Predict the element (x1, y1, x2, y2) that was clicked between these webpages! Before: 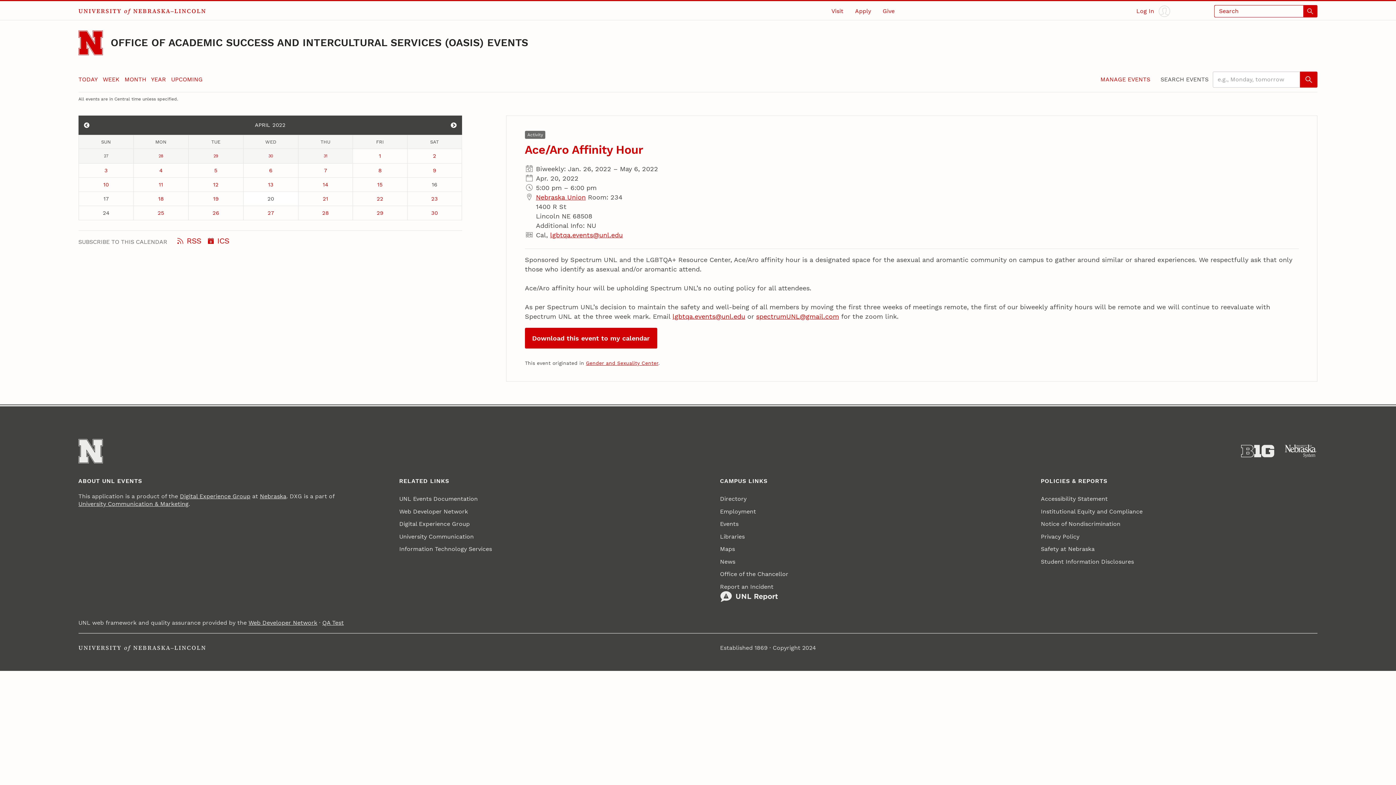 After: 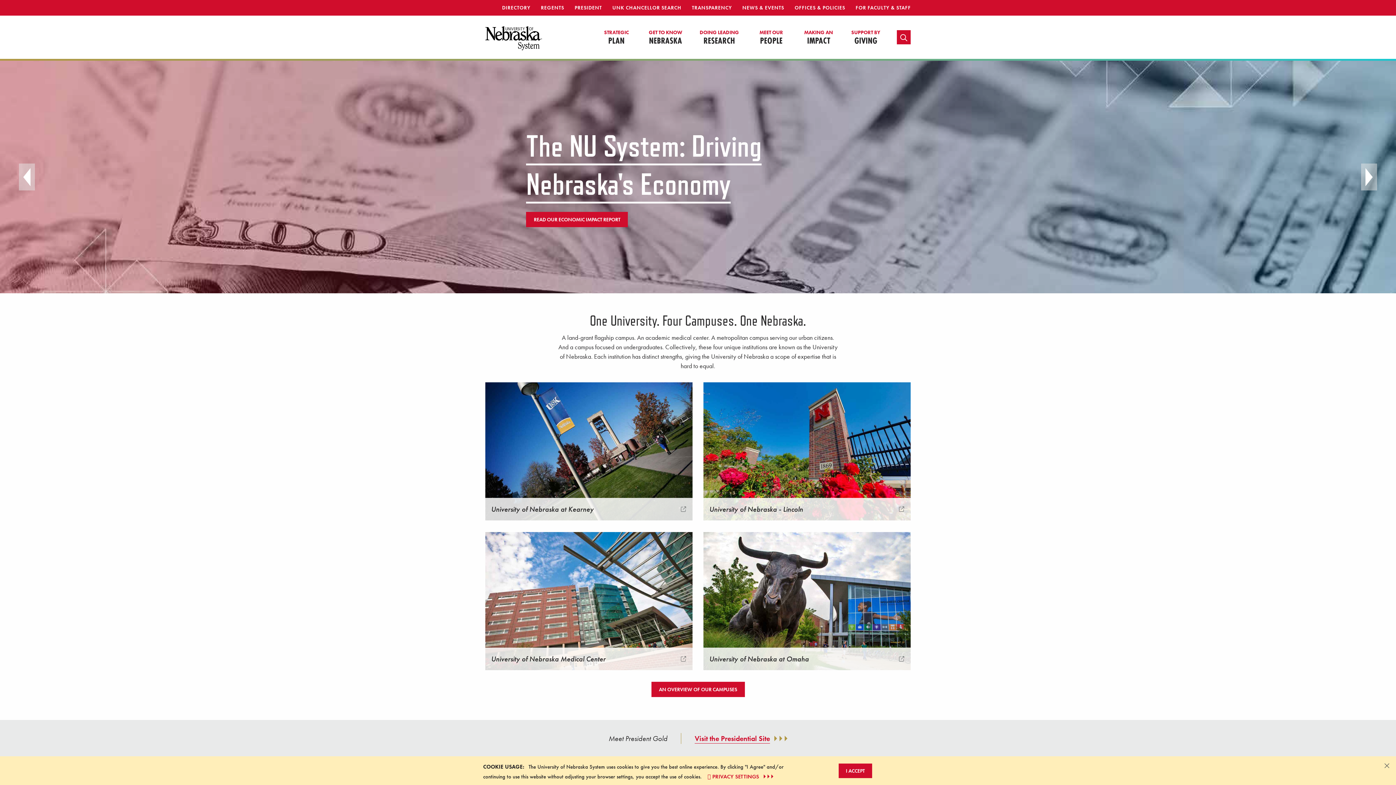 Action: bbox: (1284, 444, 1317, 458) label: University of Nebraska System